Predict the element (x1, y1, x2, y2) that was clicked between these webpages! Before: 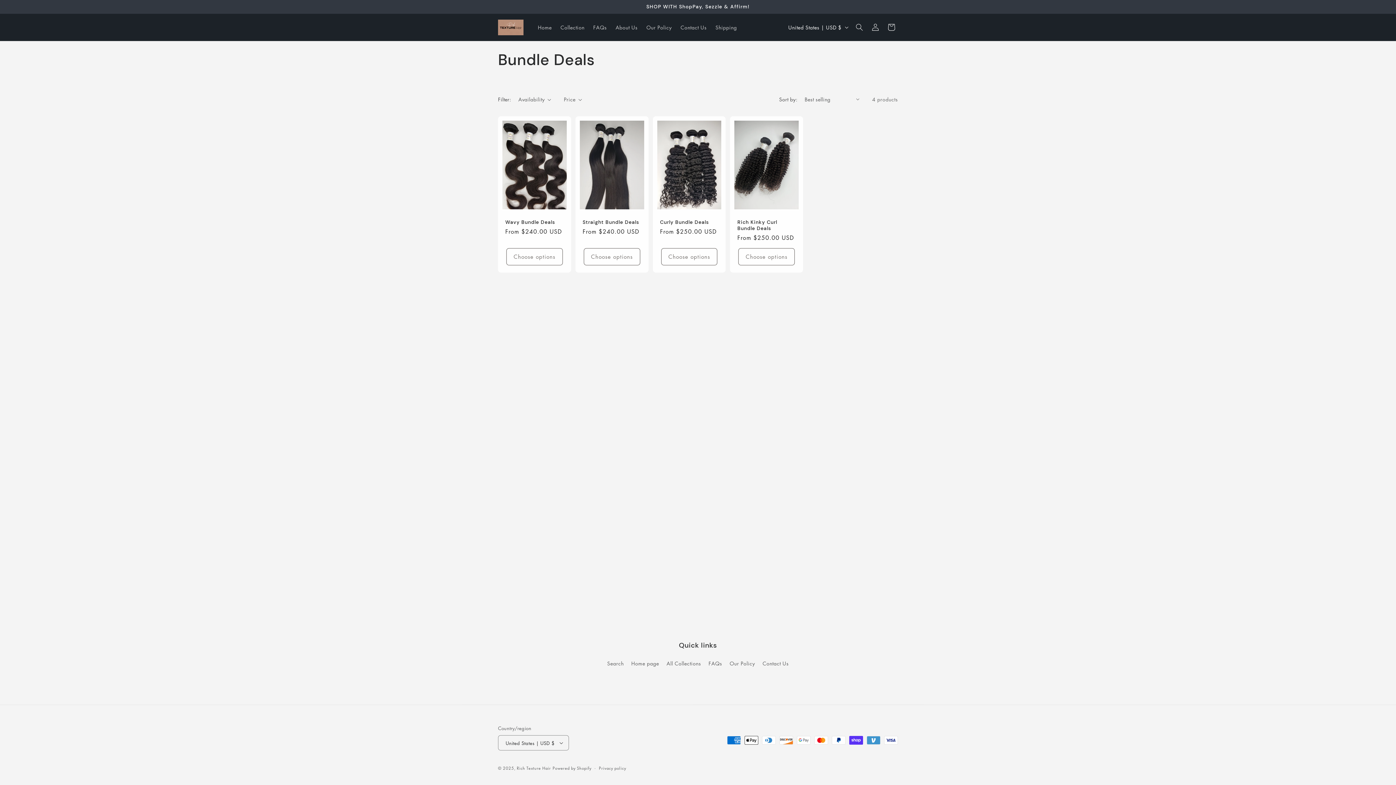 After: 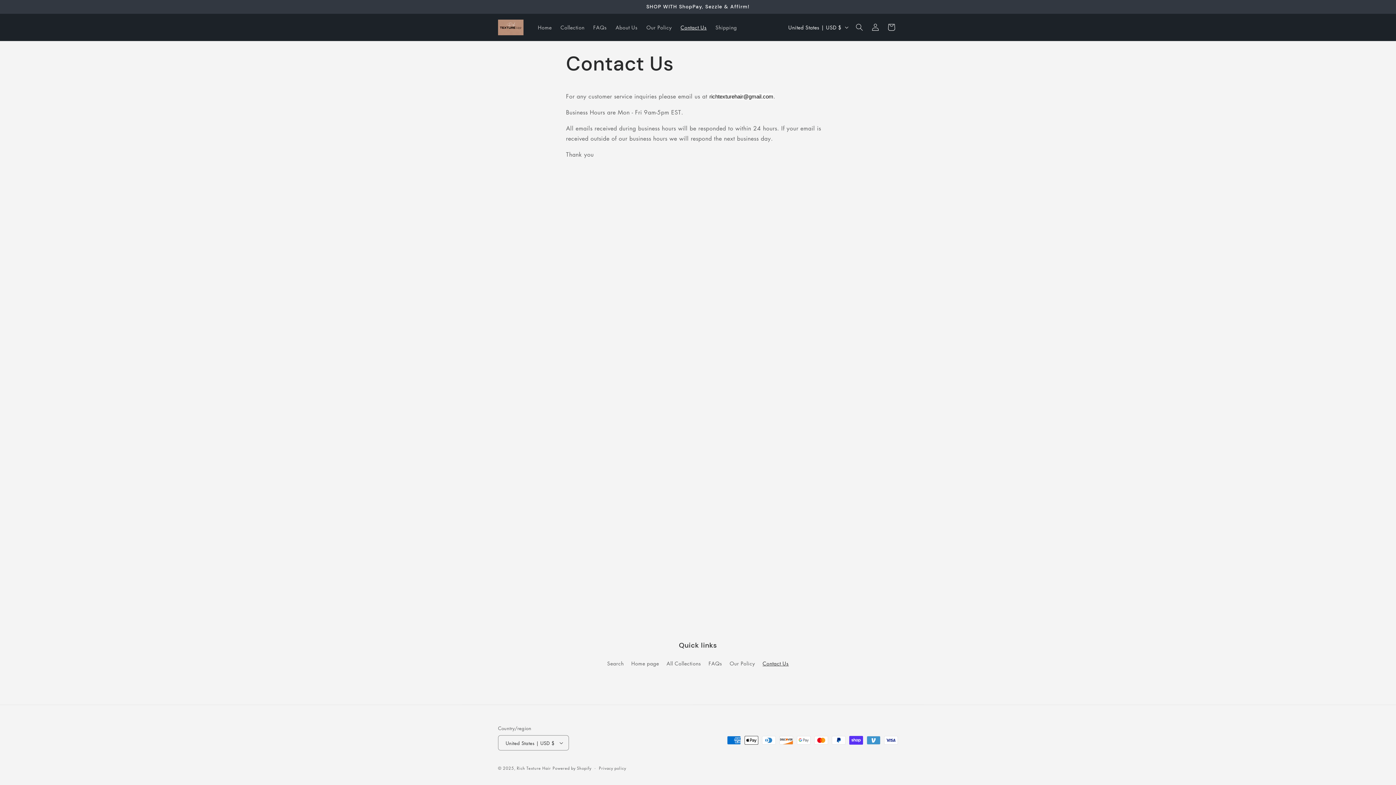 Action: label: Contact Us bbox: (676, 19, 711, 34)